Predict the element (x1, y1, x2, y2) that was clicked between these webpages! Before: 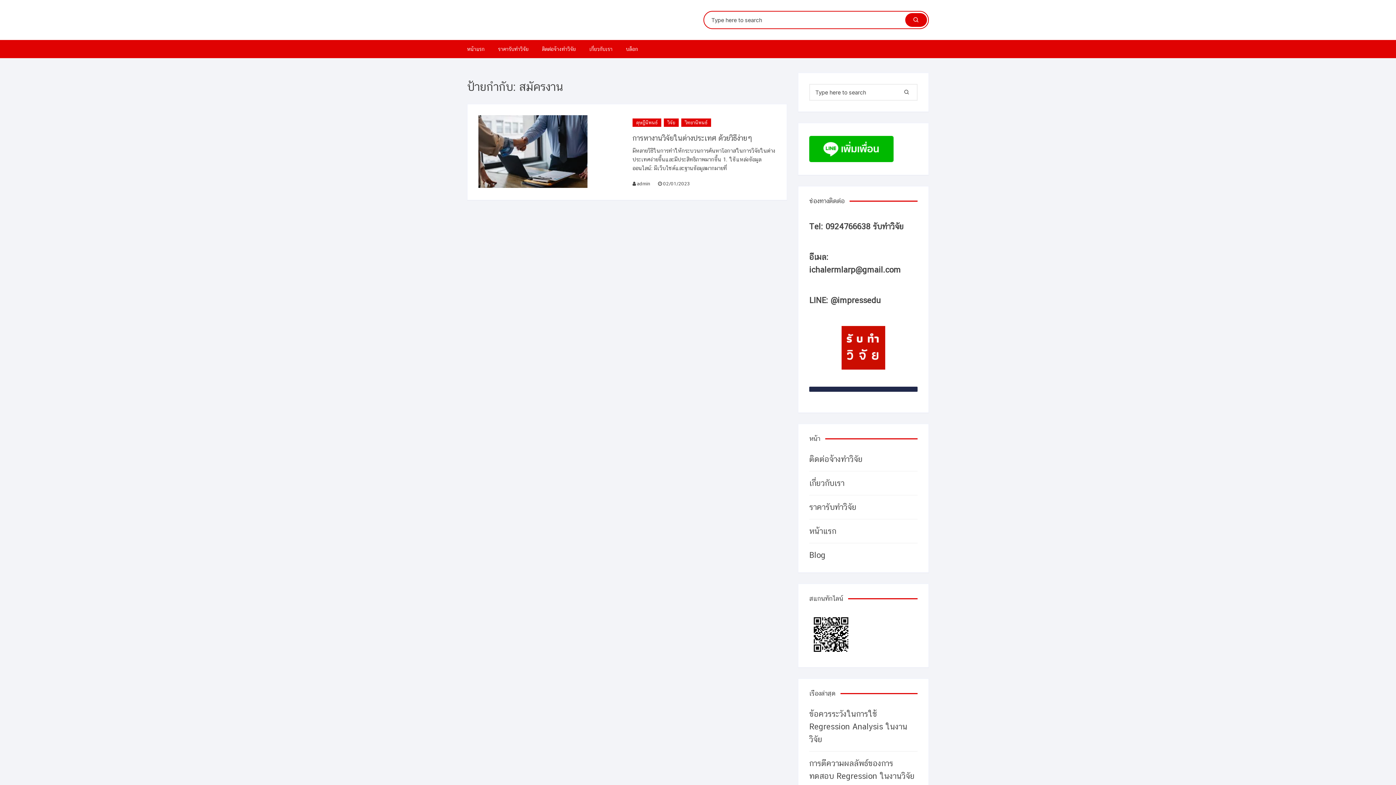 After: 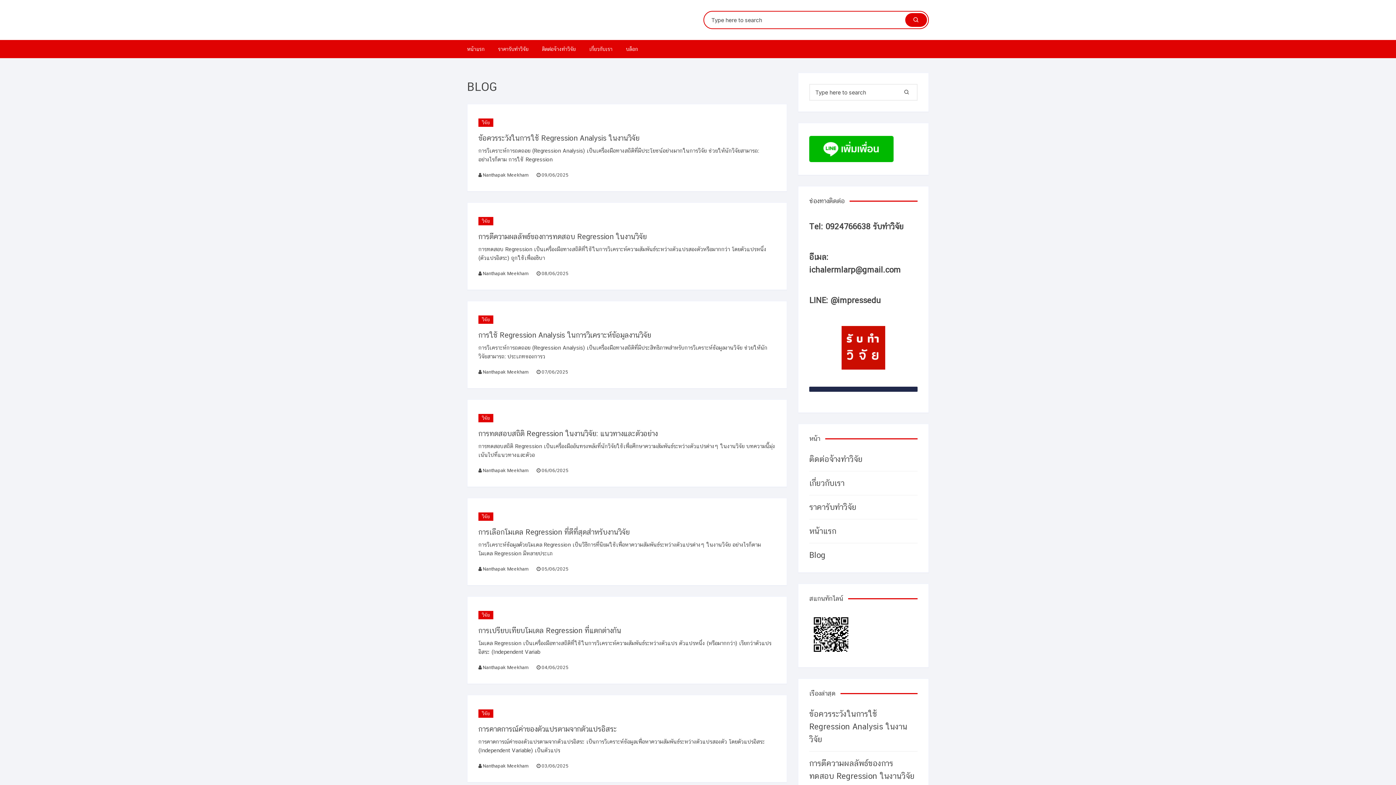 Action: label: Blog bbox: (809, 549, 825, 561)